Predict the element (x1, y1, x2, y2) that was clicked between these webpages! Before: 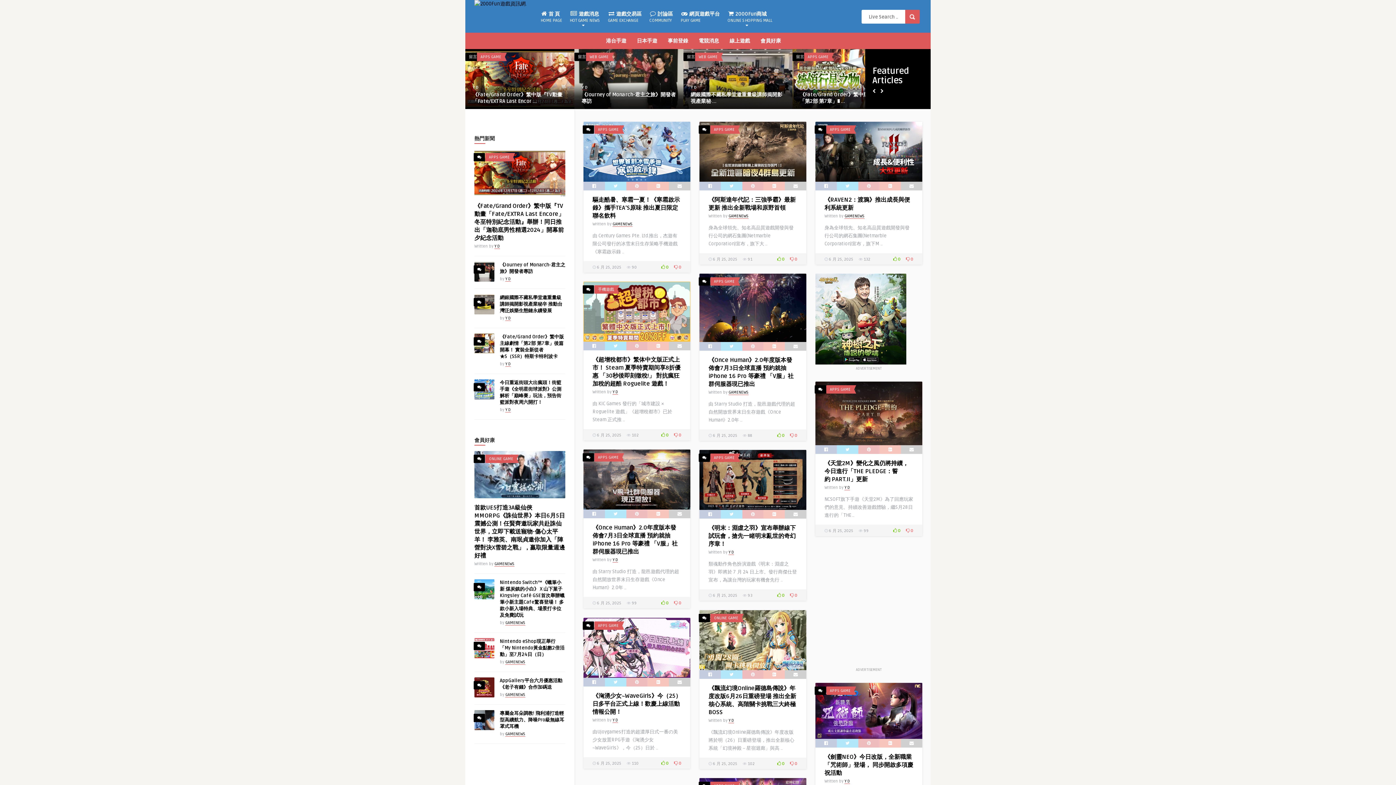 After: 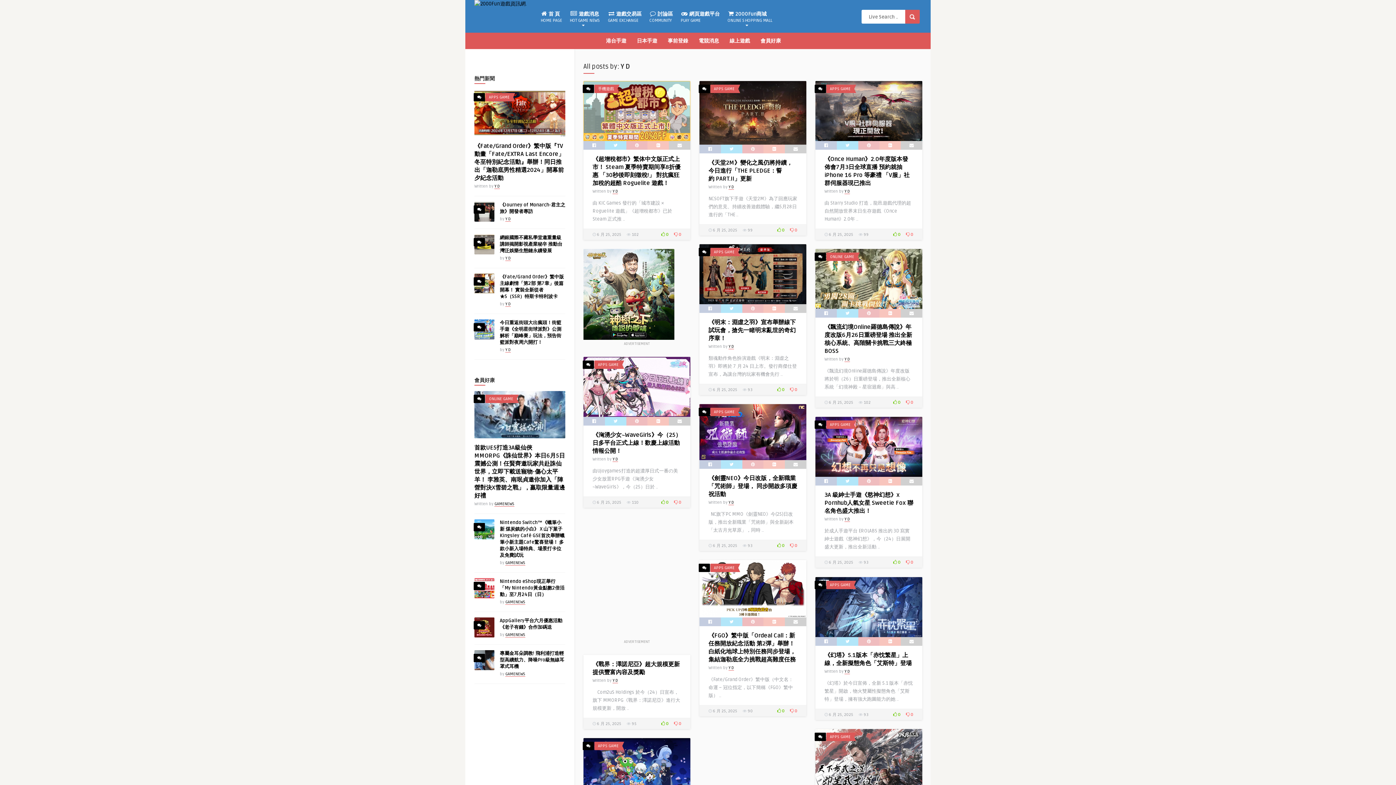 Action: label: Y D bbox: (581, 85, 587, 90)